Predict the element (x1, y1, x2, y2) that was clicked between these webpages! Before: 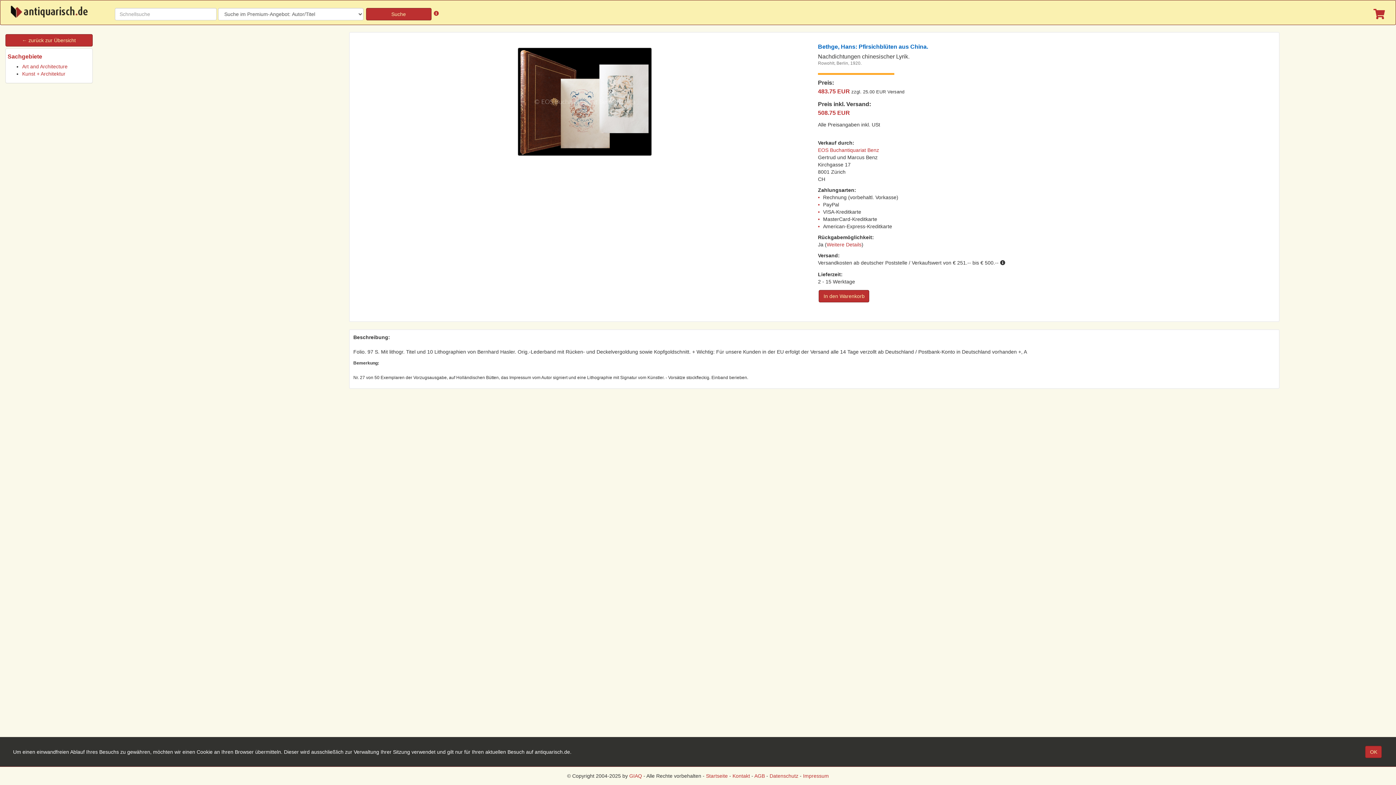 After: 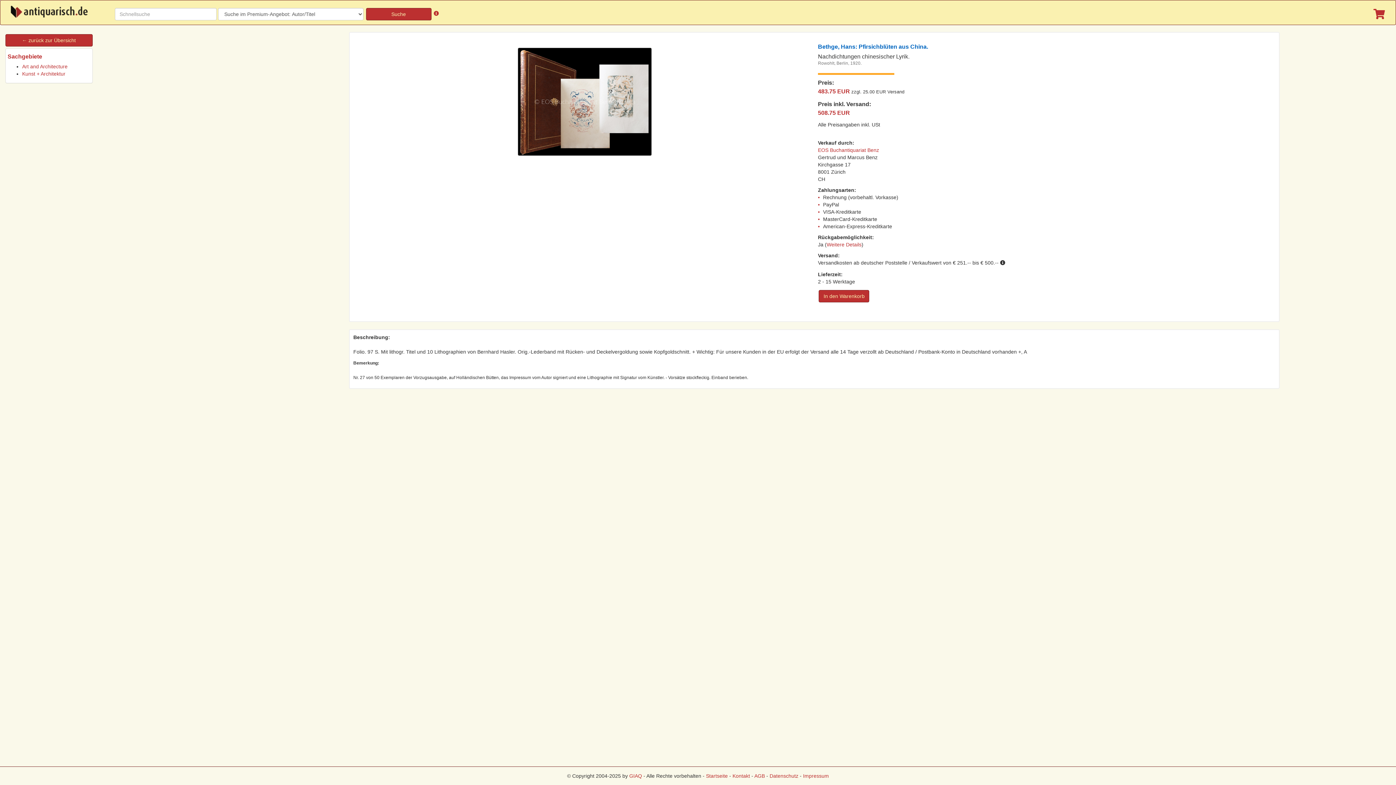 Action: bbox: (1365, 746, 1382, 758) label: OK